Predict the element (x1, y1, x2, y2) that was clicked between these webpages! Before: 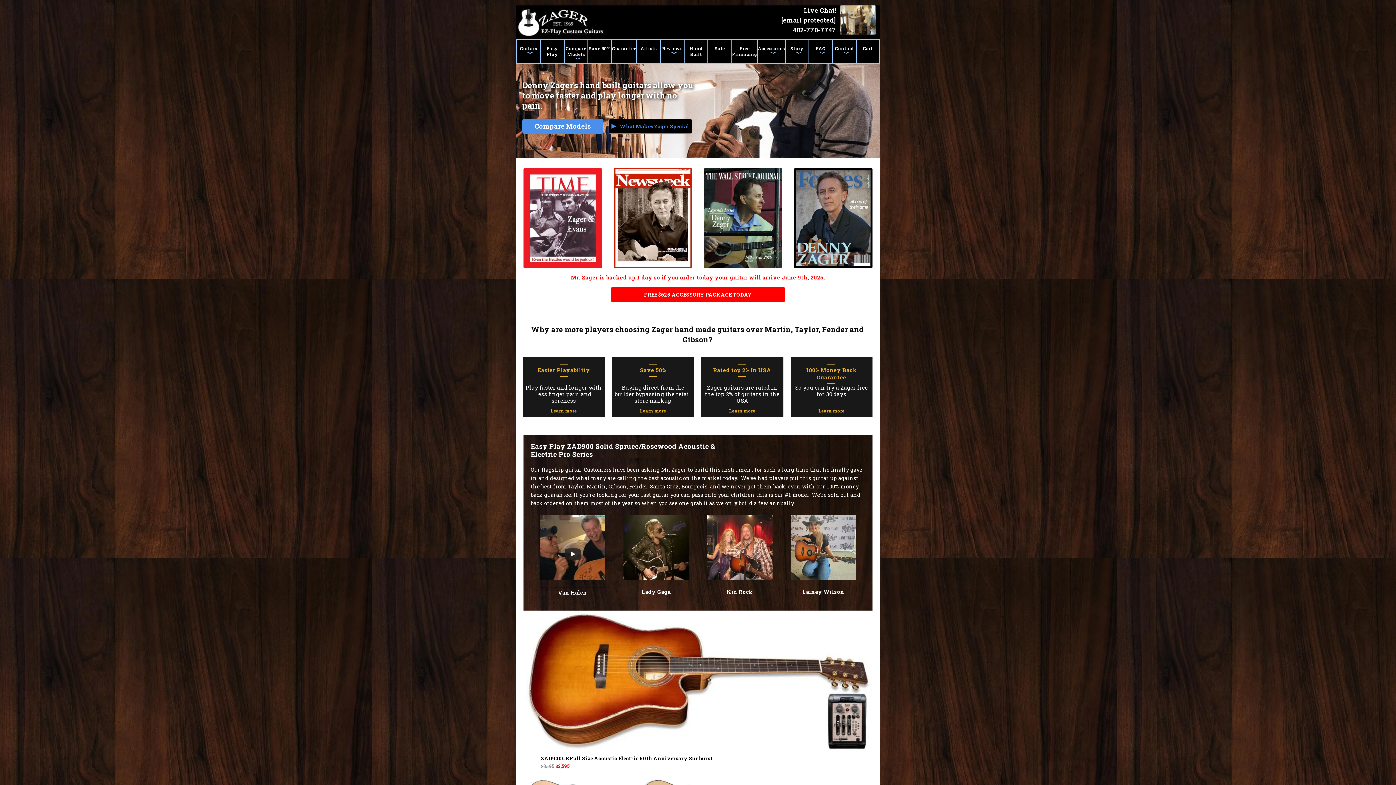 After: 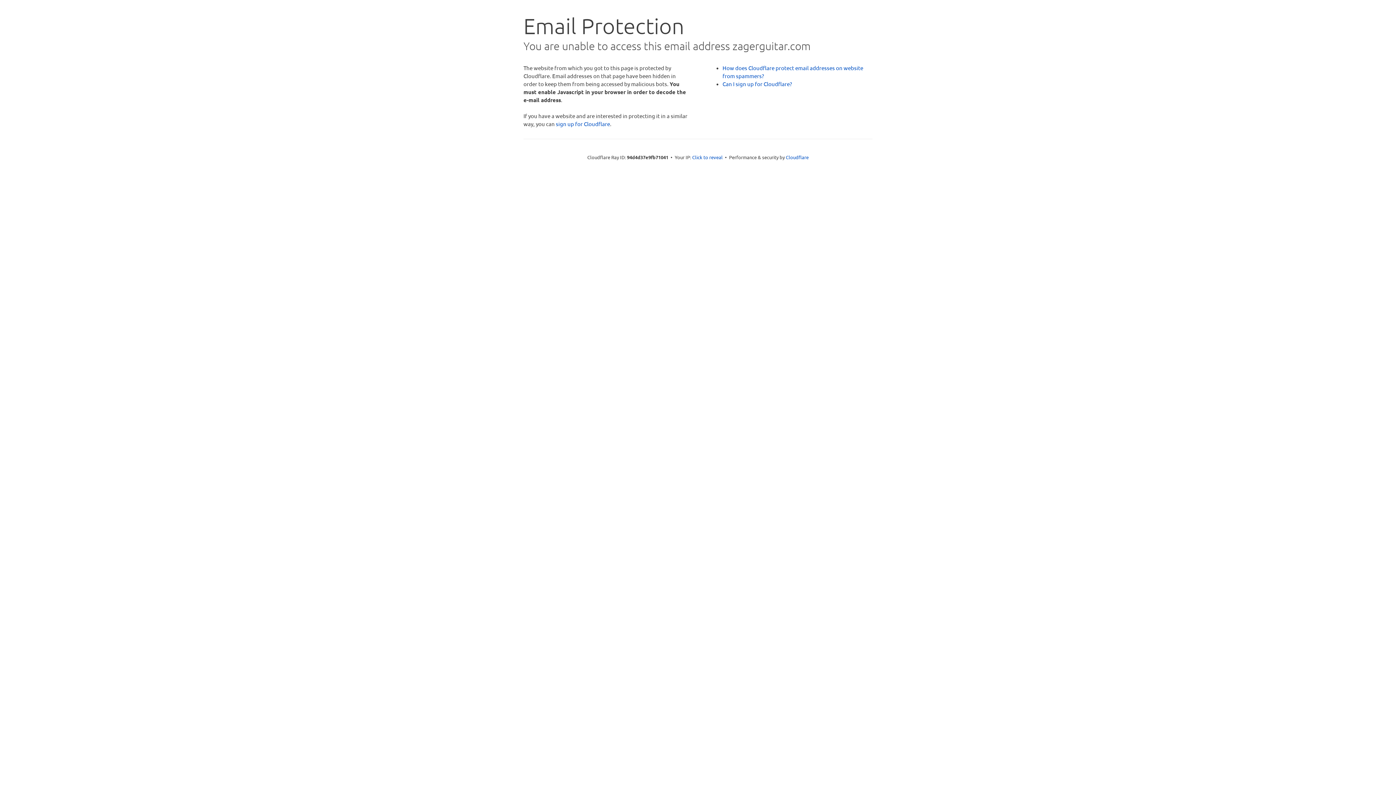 Action: label: [email protected] bbox: (781, 16, 836, 24)